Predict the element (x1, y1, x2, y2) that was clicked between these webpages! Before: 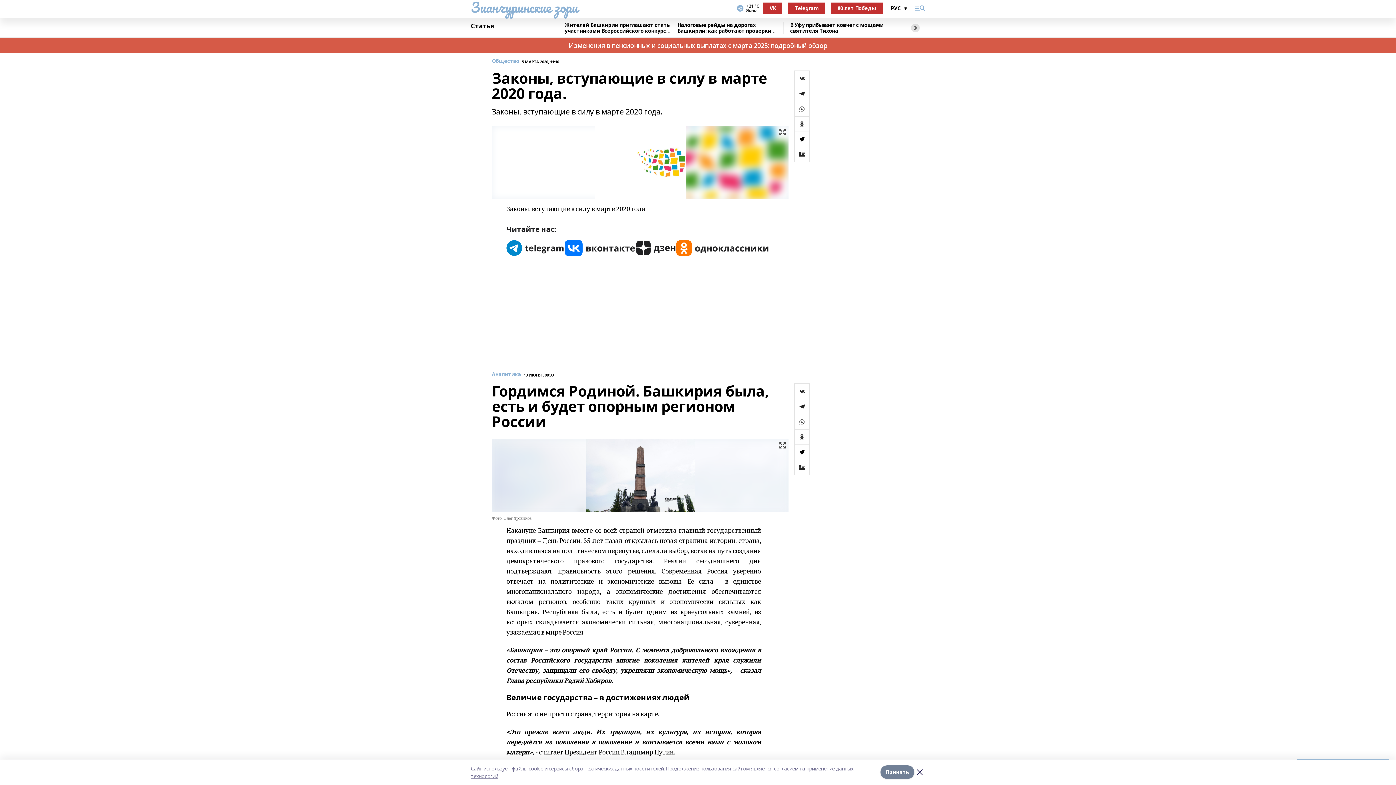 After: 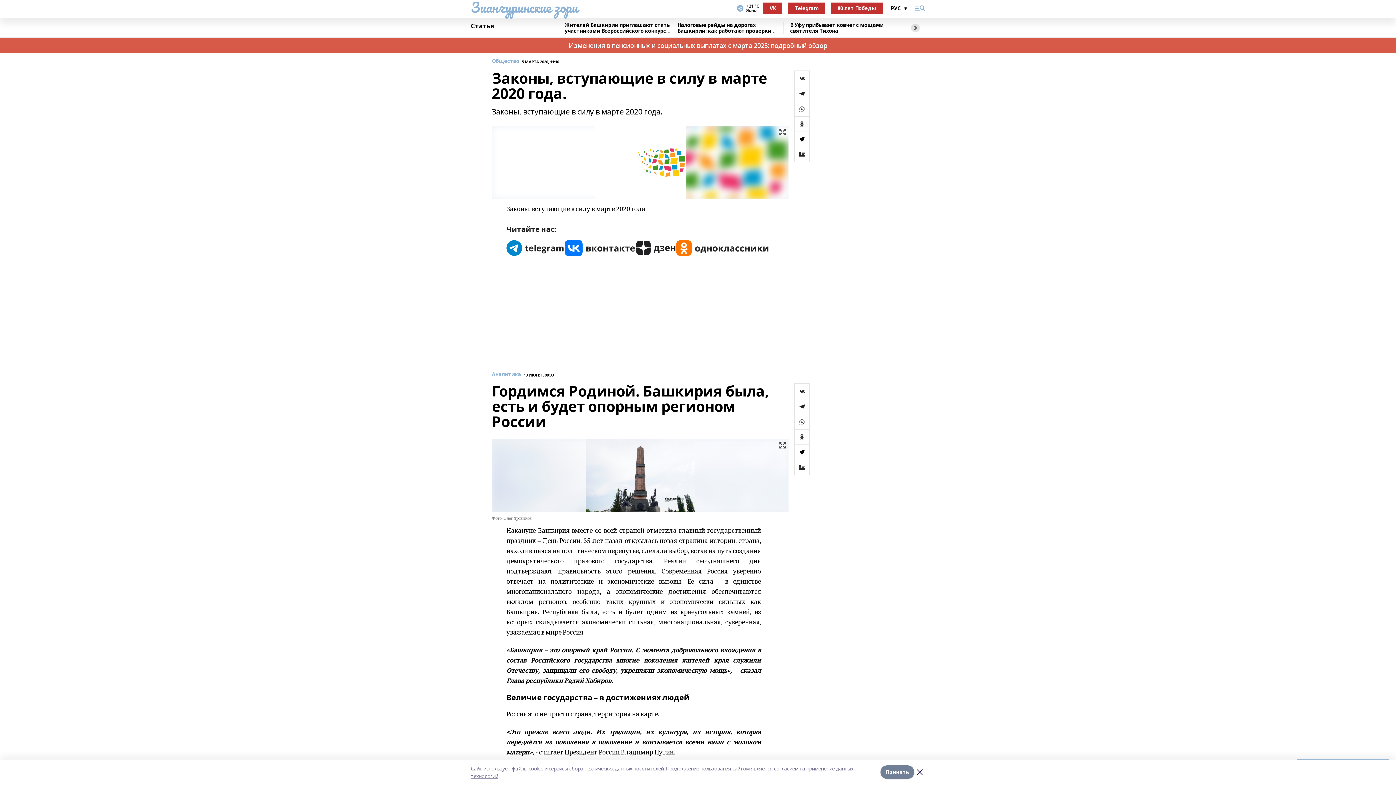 Action: bbox: (794, 429, 809, 444)